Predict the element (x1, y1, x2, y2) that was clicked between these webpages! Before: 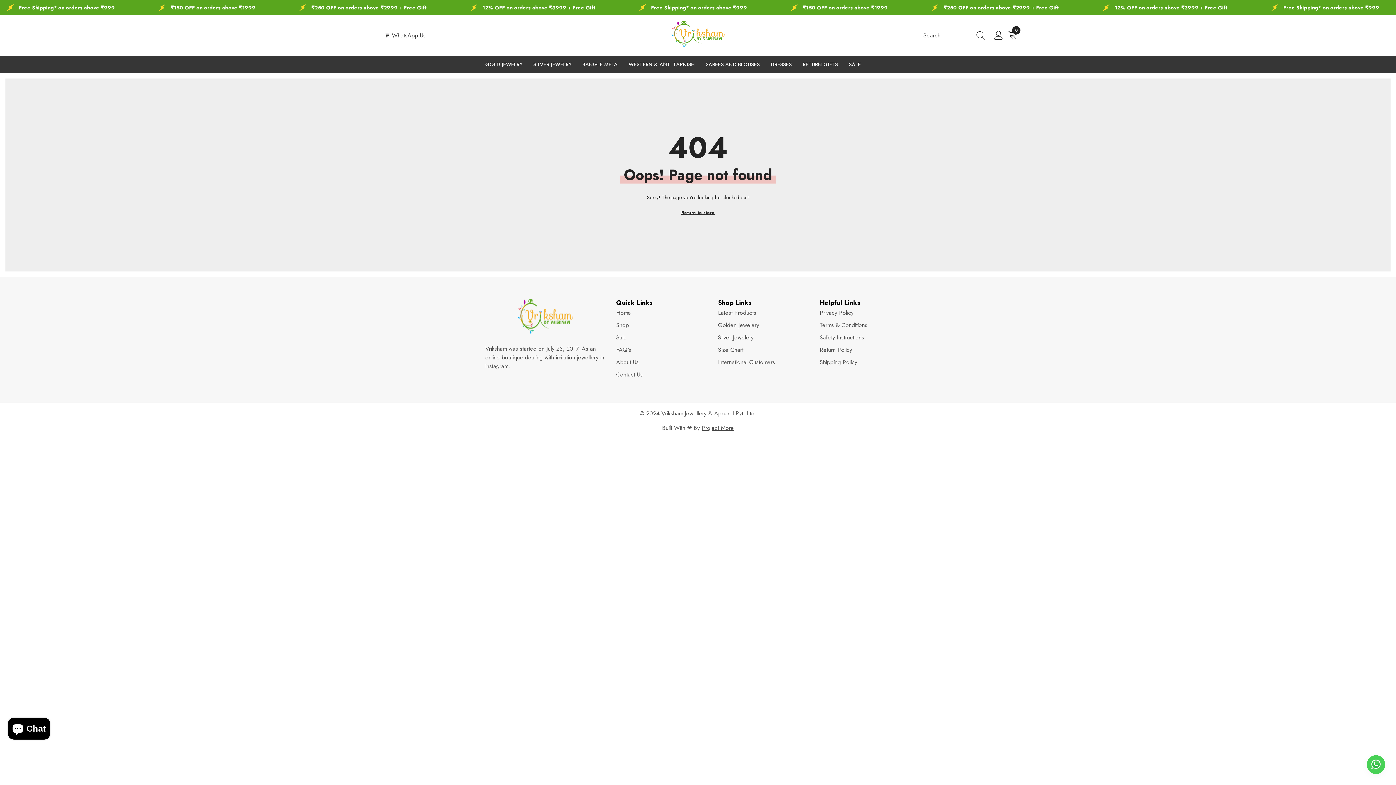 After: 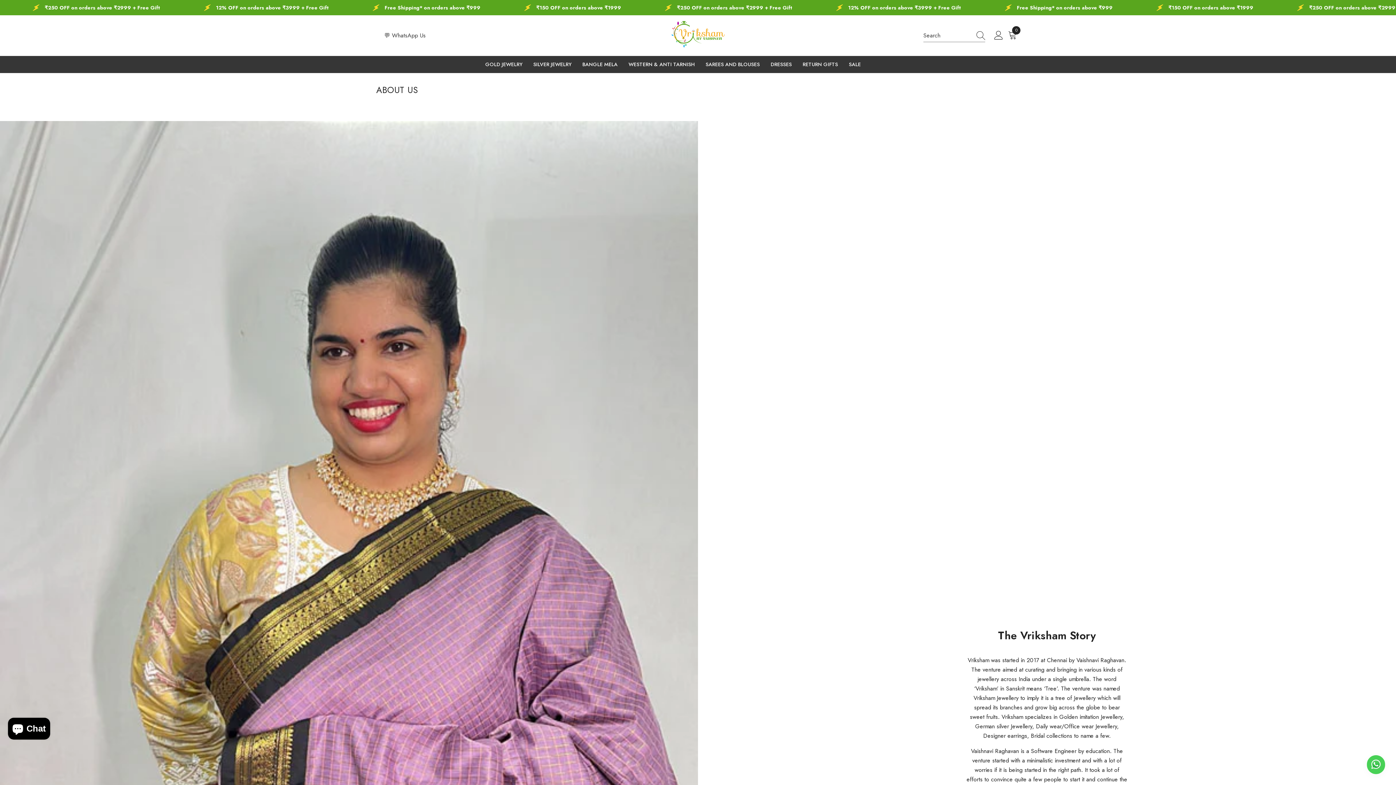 Action: label: About Us bbox: (616, 356, 638, 368)